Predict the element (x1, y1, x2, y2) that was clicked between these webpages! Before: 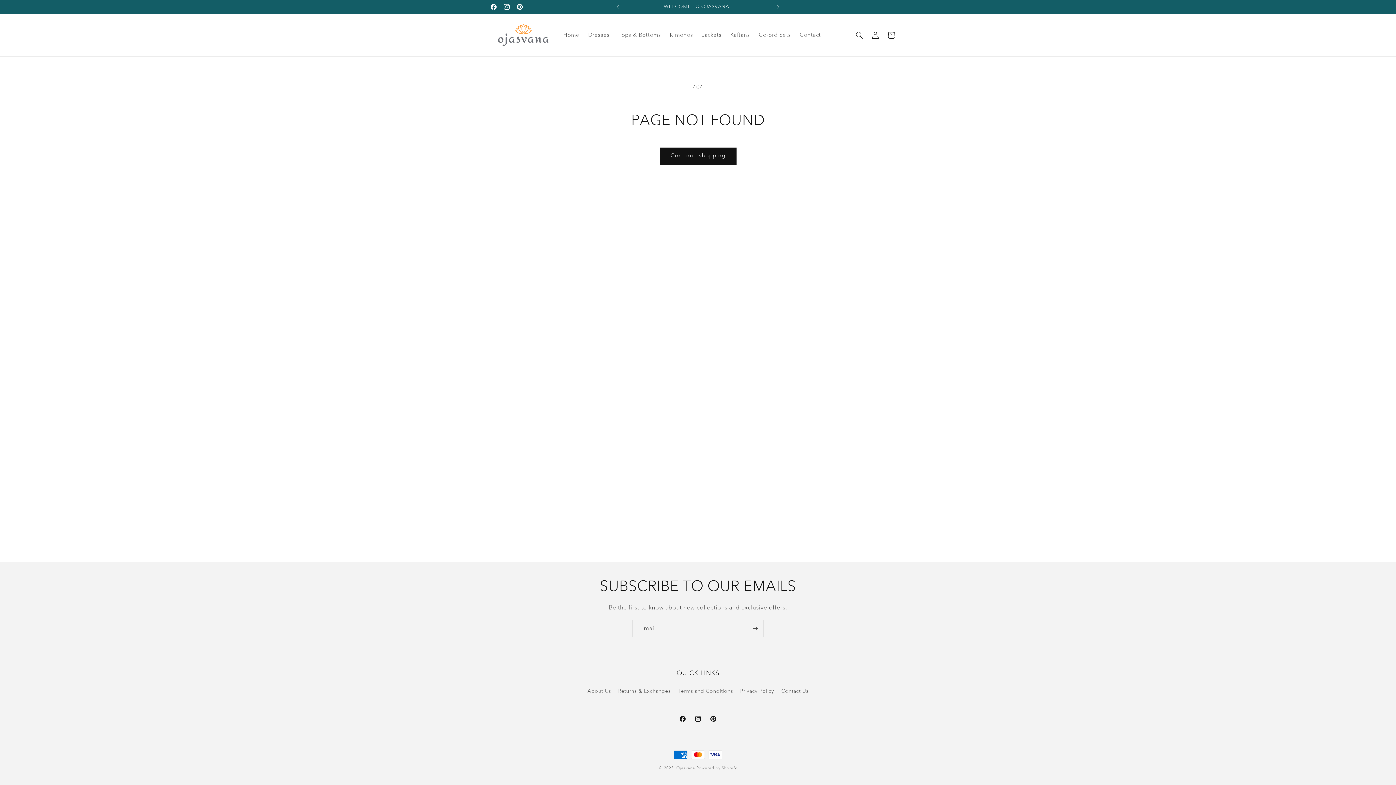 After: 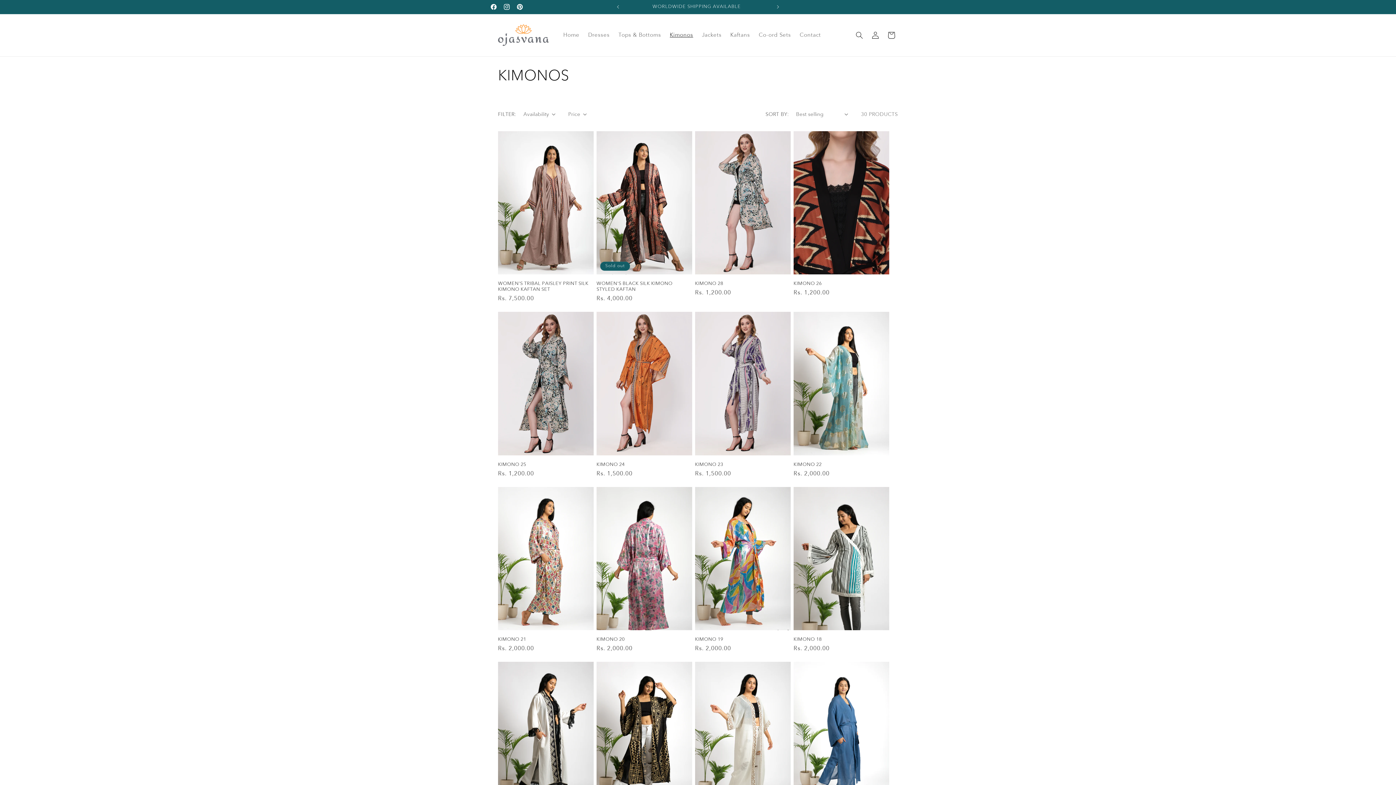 Action: bbox: (665, 27, 697, 43) label: Kimonos